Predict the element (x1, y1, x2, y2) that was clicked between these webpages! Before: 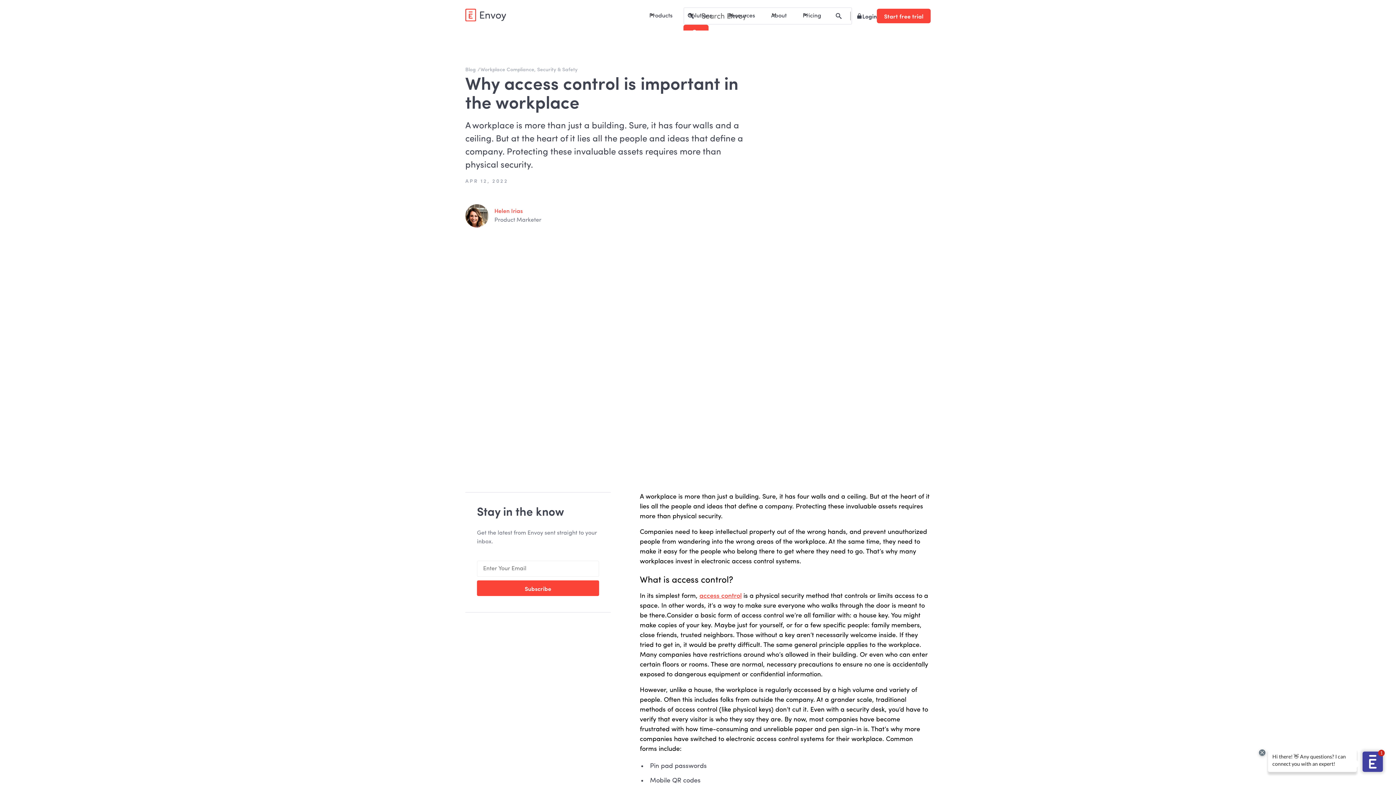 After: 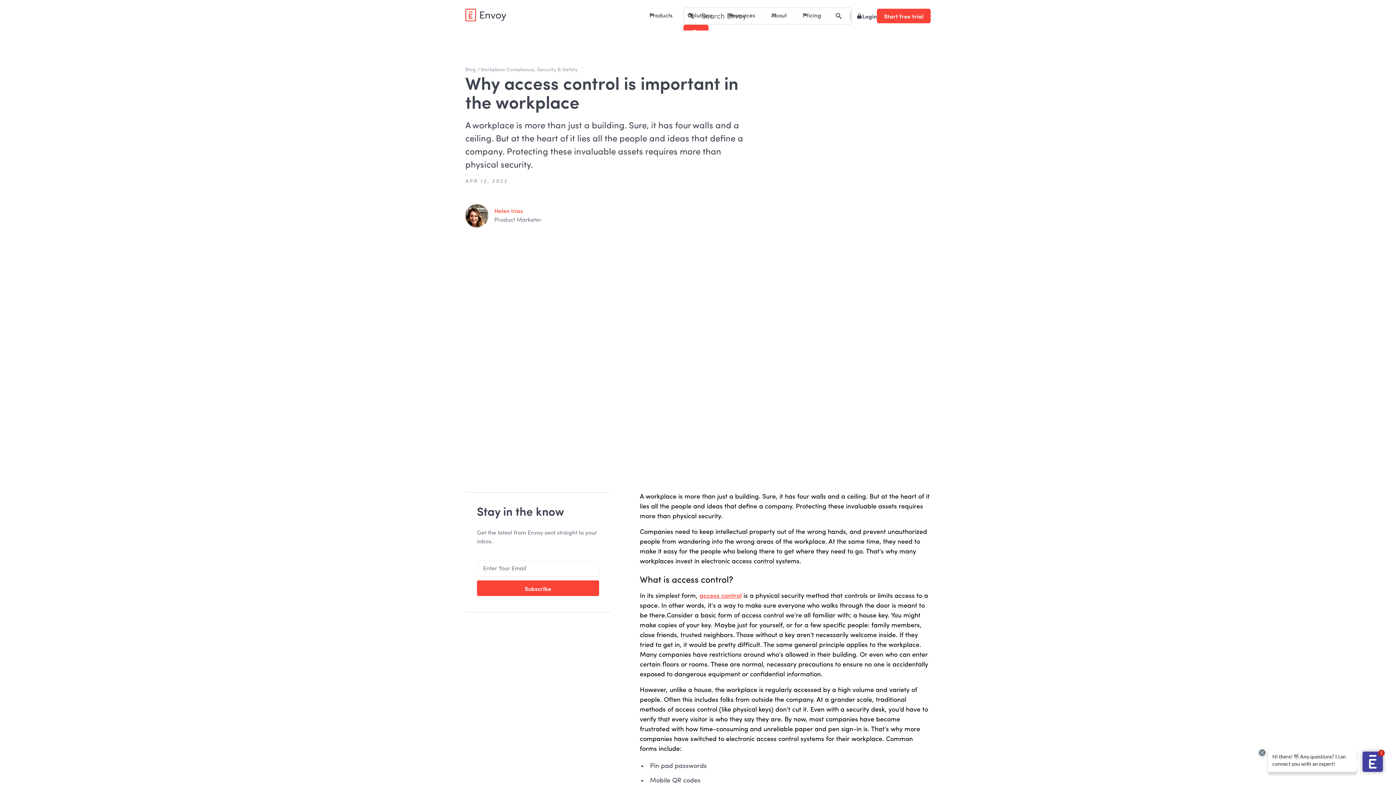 Action: bbox: (645, 8, 684, 23) label: Products